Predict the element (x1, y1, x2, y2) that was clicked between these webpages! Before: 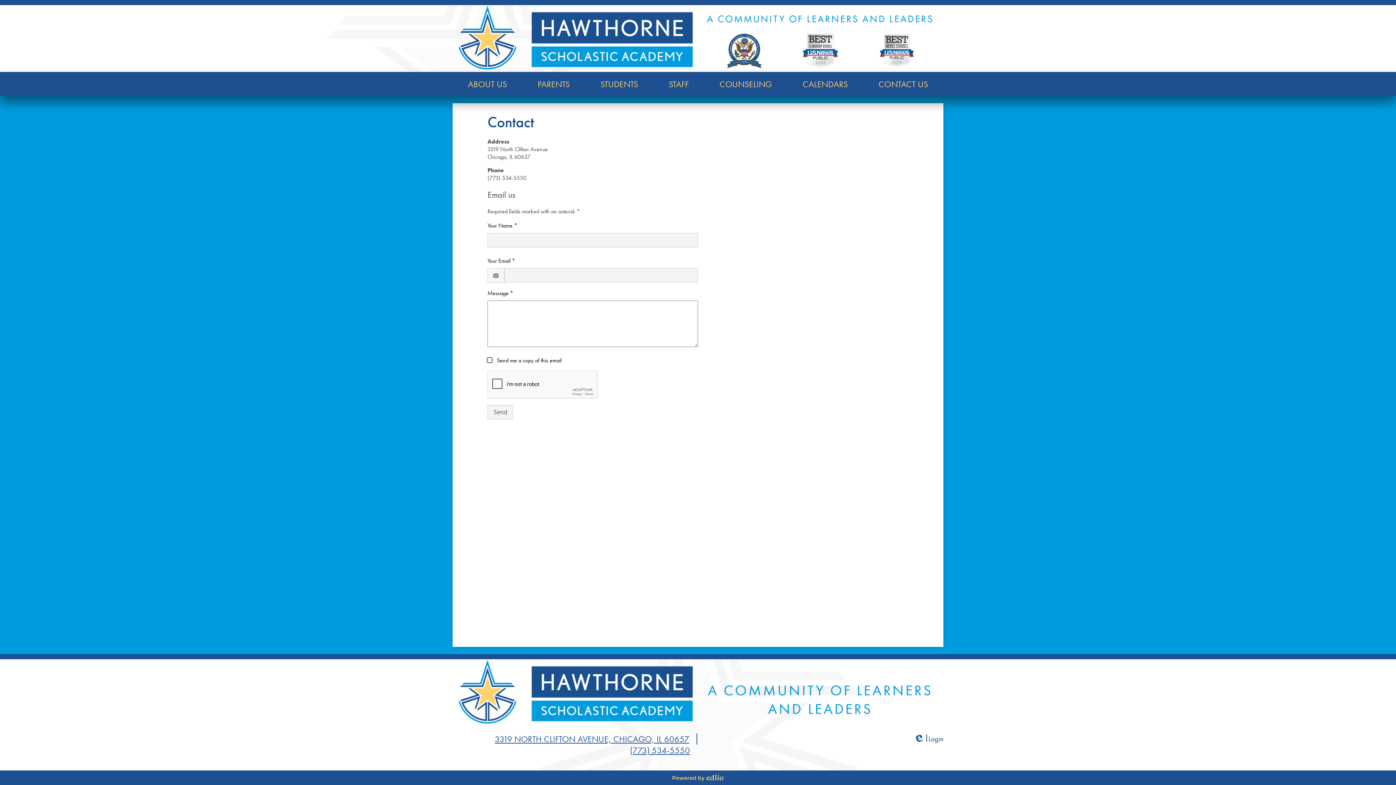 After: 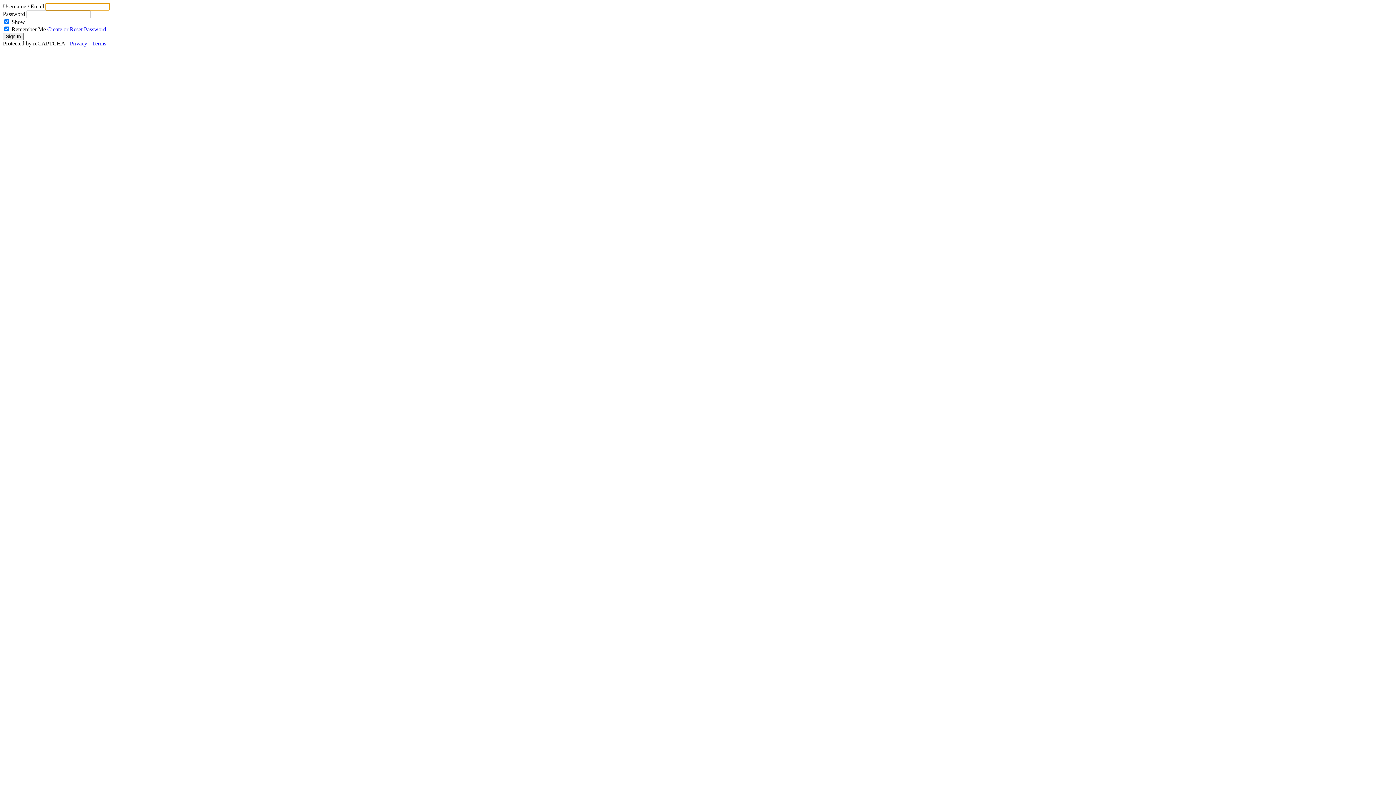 Action: bbox: (914, 734, 943, 743) label: Edlio
Login